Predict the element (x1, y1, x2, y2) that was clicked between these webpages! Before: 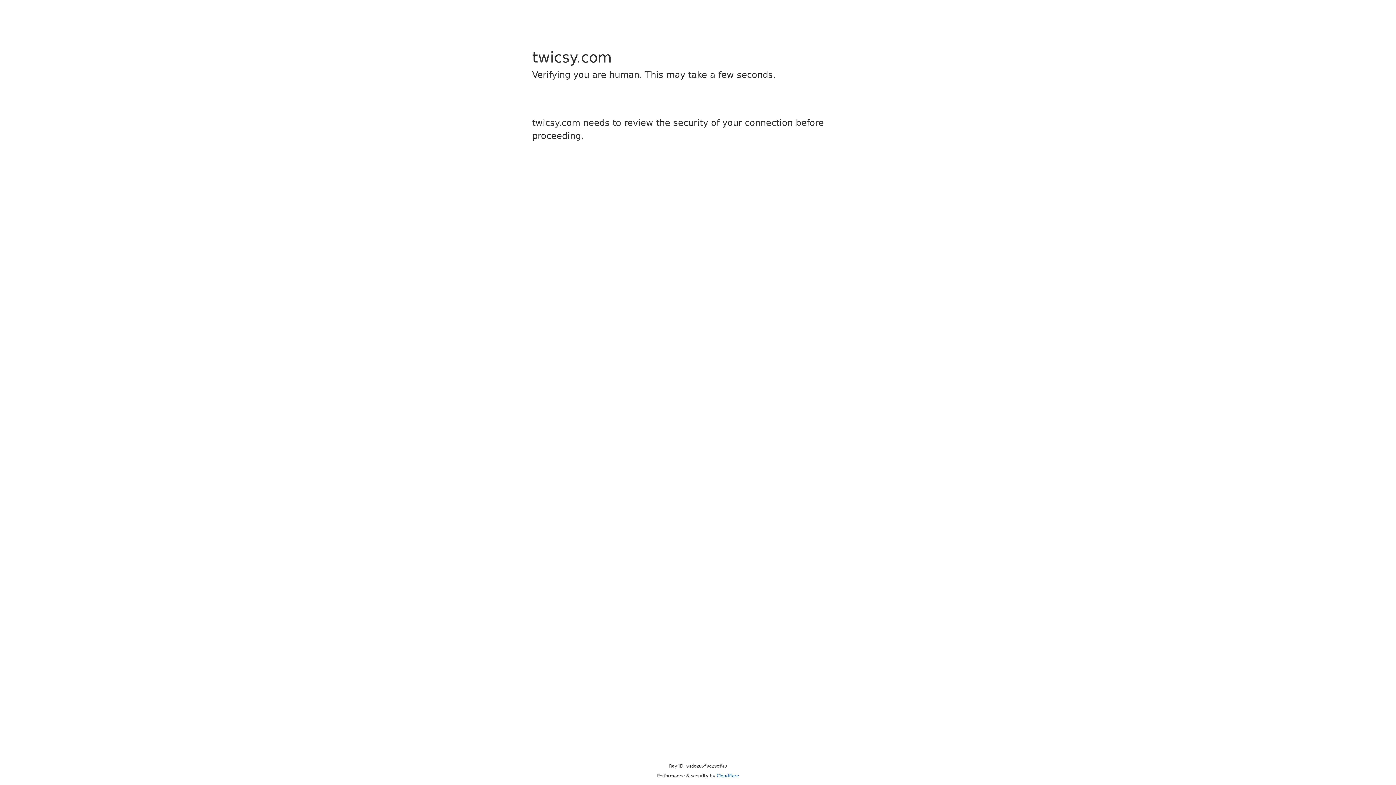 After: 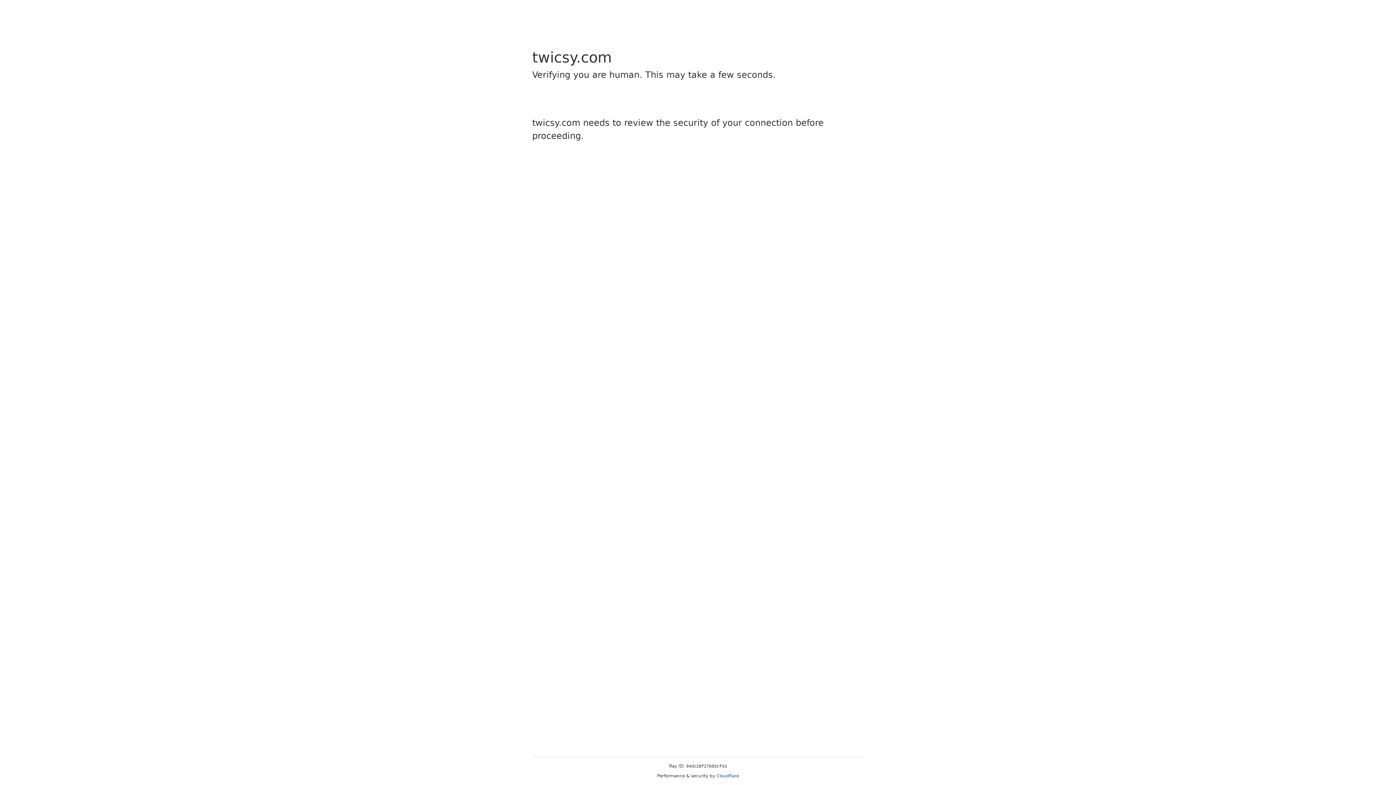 Action: bbox: (716, 773, 739, 778) label: Cloudflare